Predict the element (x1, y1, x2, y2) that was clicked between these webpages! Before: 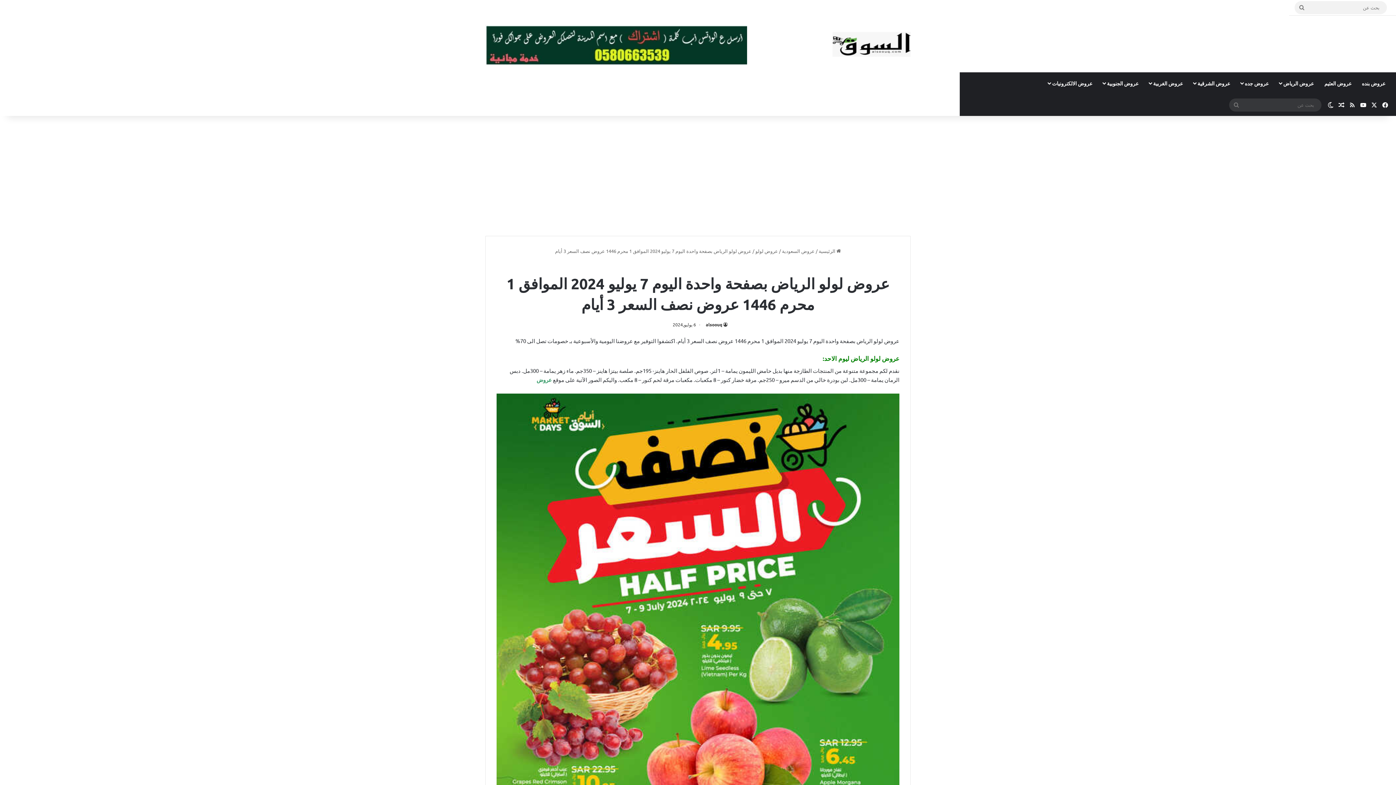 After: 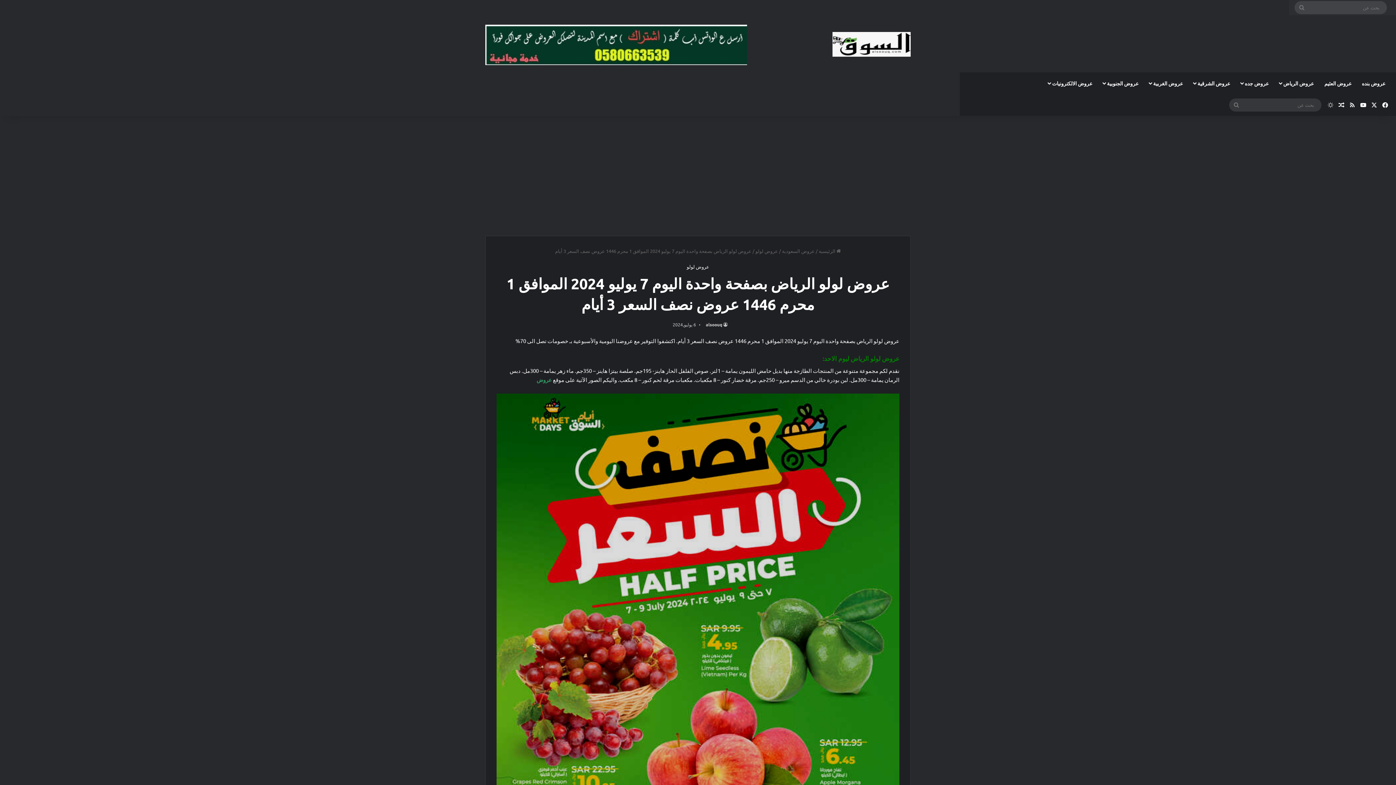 Action: label: الوضع المظلم bbox: (1325, 94, 1336, 116)